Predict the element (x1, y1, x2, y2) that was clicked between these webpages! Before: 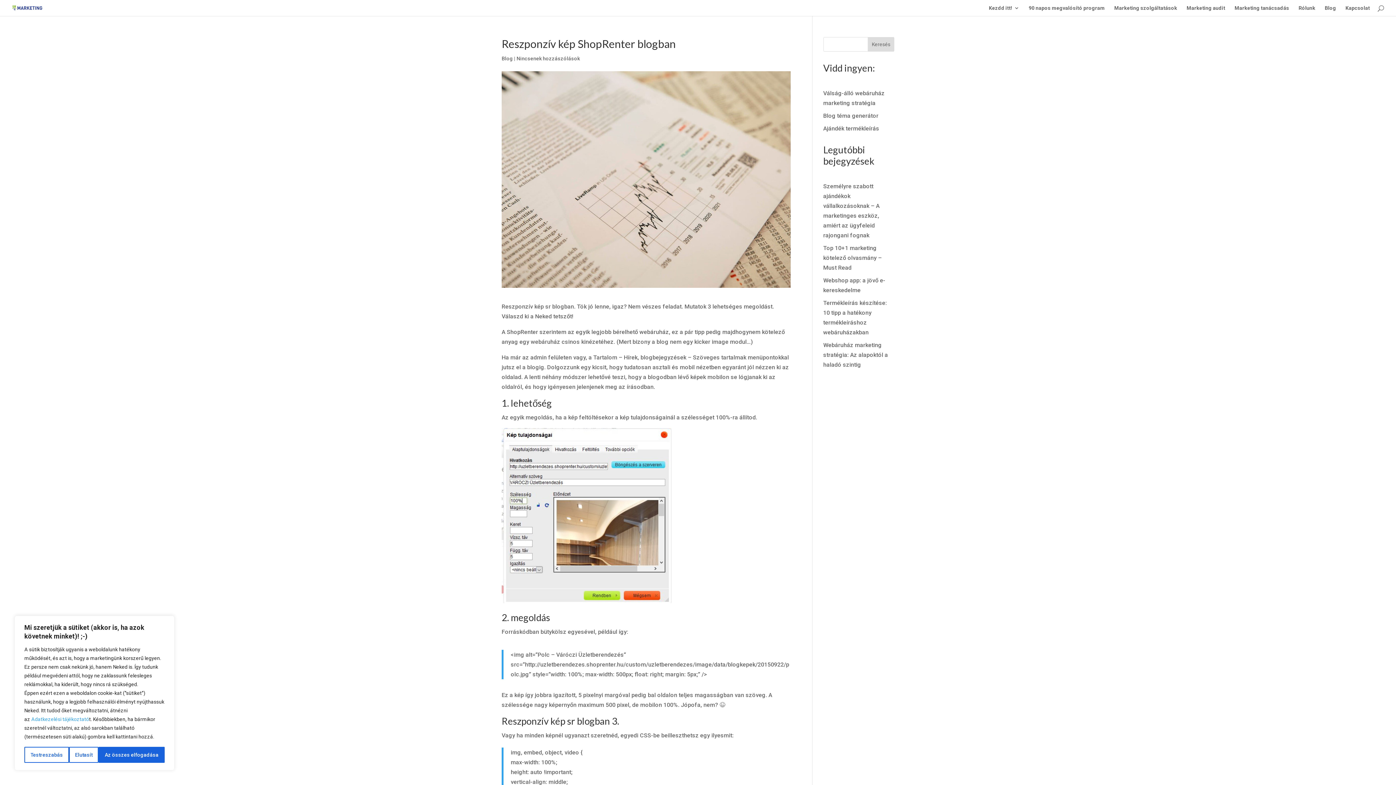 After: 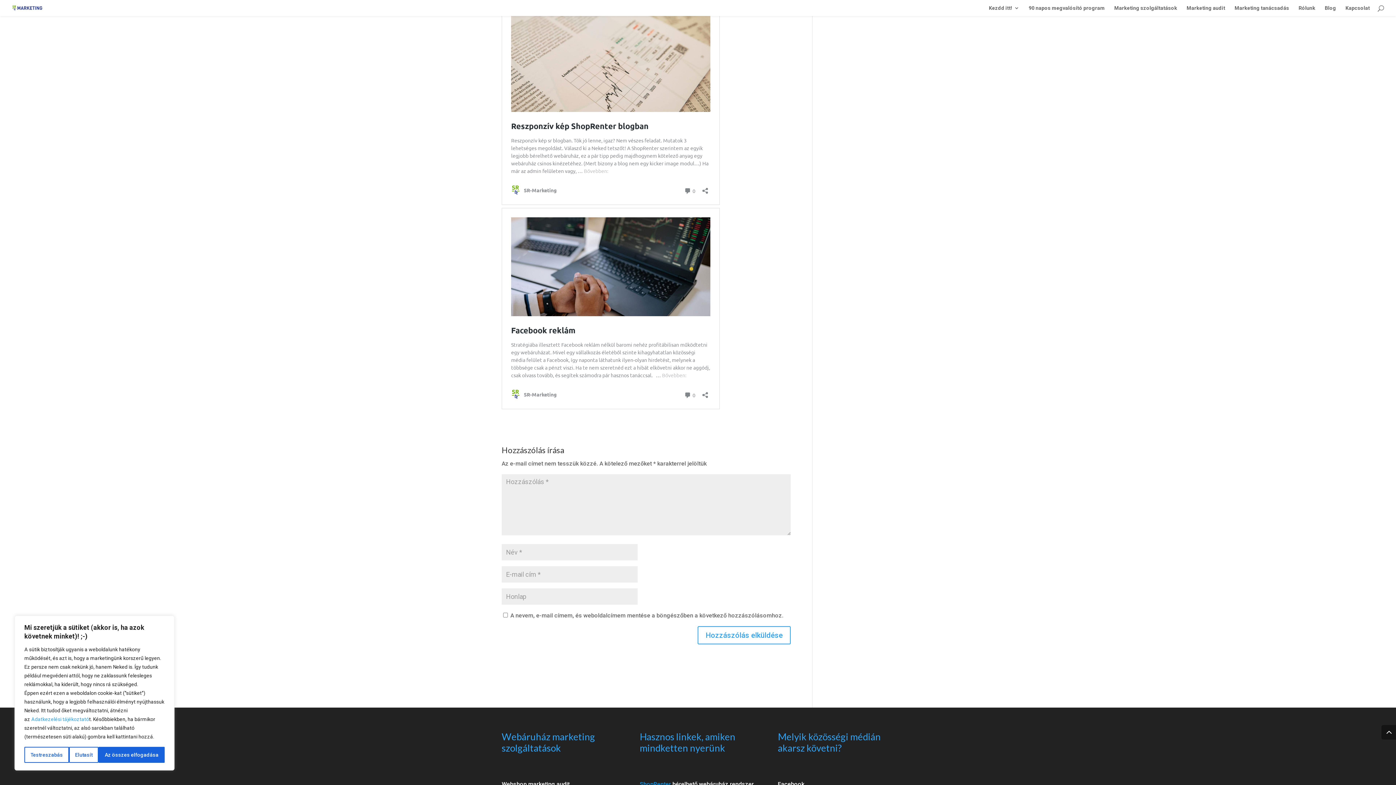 Action: bbox: (516, 55, 580, 61) label: Nincsenek hozzászólások